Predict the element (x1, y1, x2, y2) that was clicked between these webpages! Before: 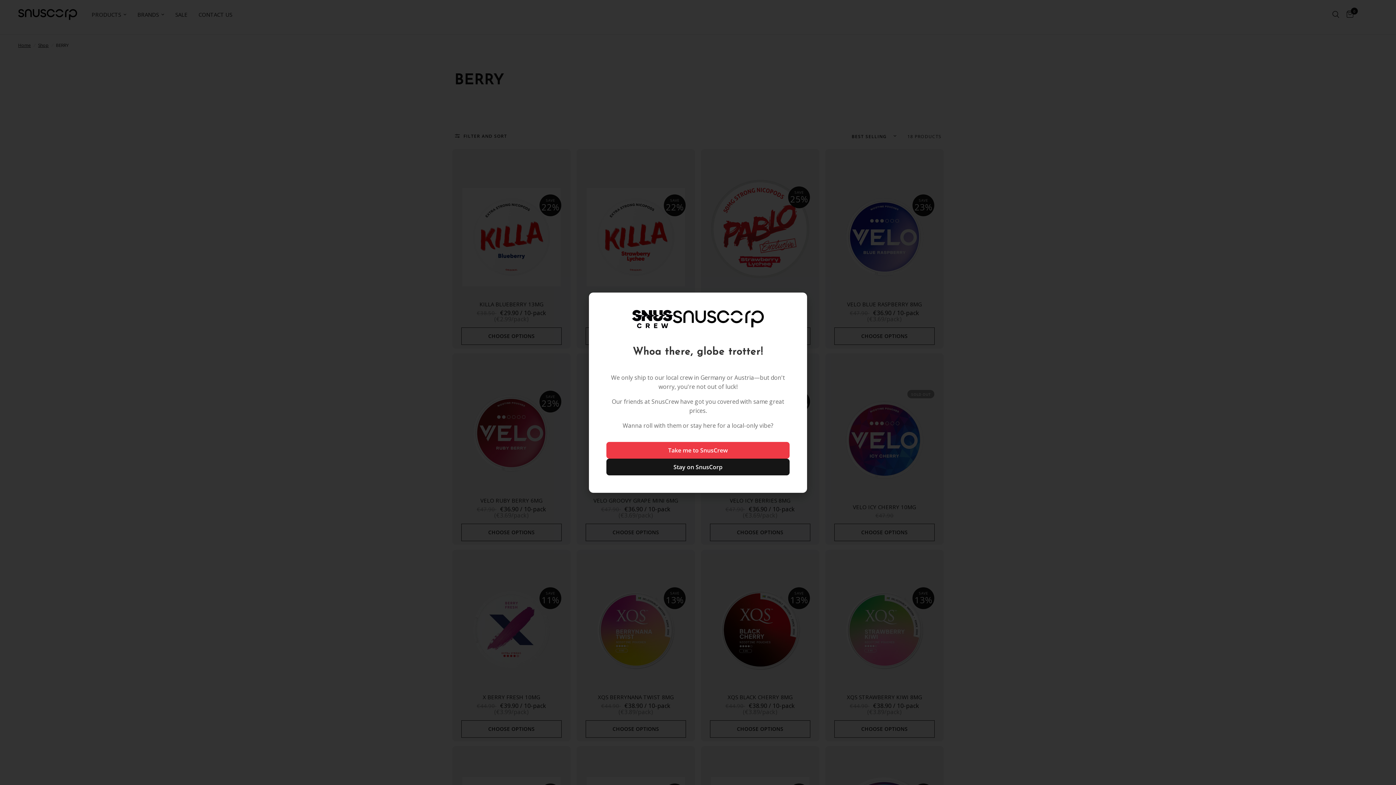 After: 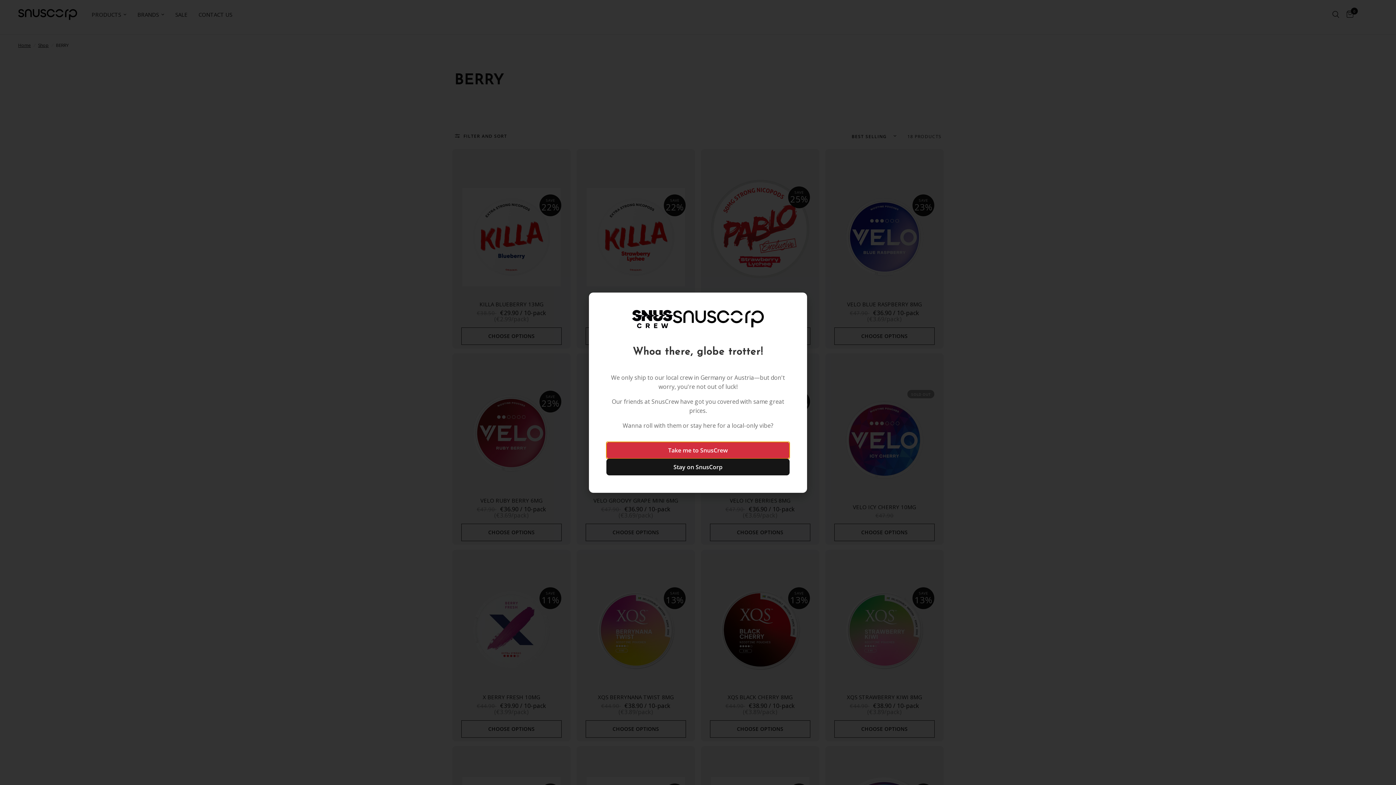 Action: label: Take me to SnusCrew bbox: (606, 442, 789, 458)